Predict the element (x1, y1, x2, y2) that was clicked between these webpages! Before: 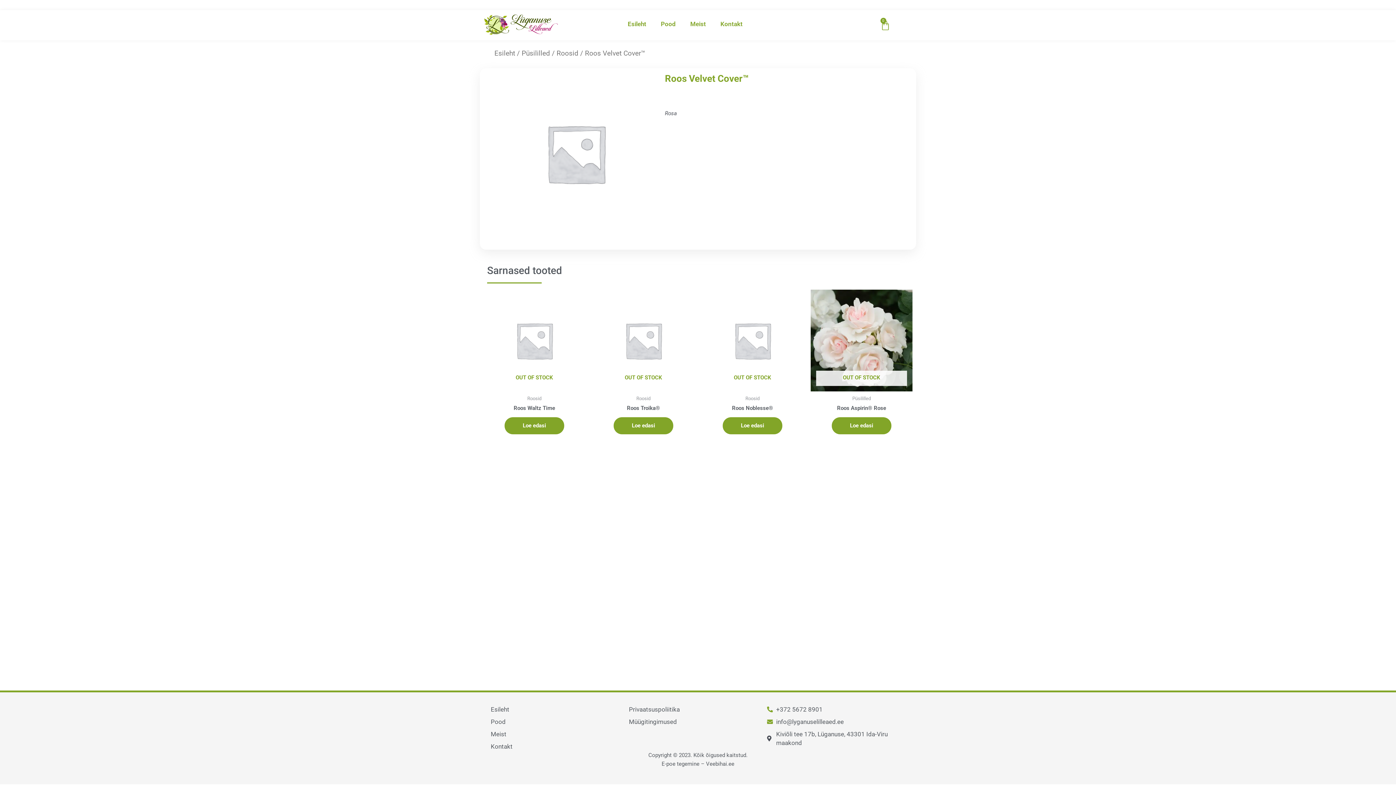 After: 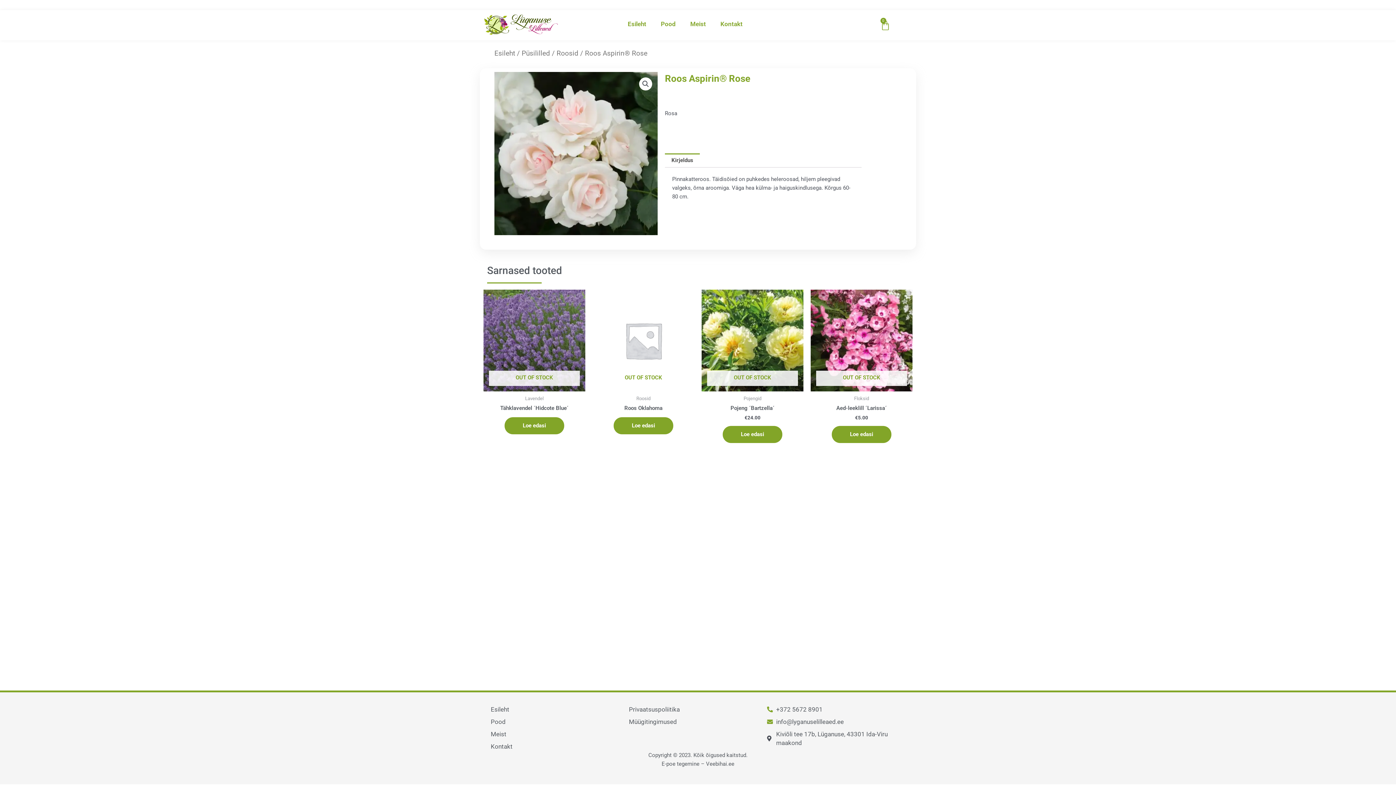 Action: label: Roos Aspirin® Rose bbox: (810, 405, 912, 414)